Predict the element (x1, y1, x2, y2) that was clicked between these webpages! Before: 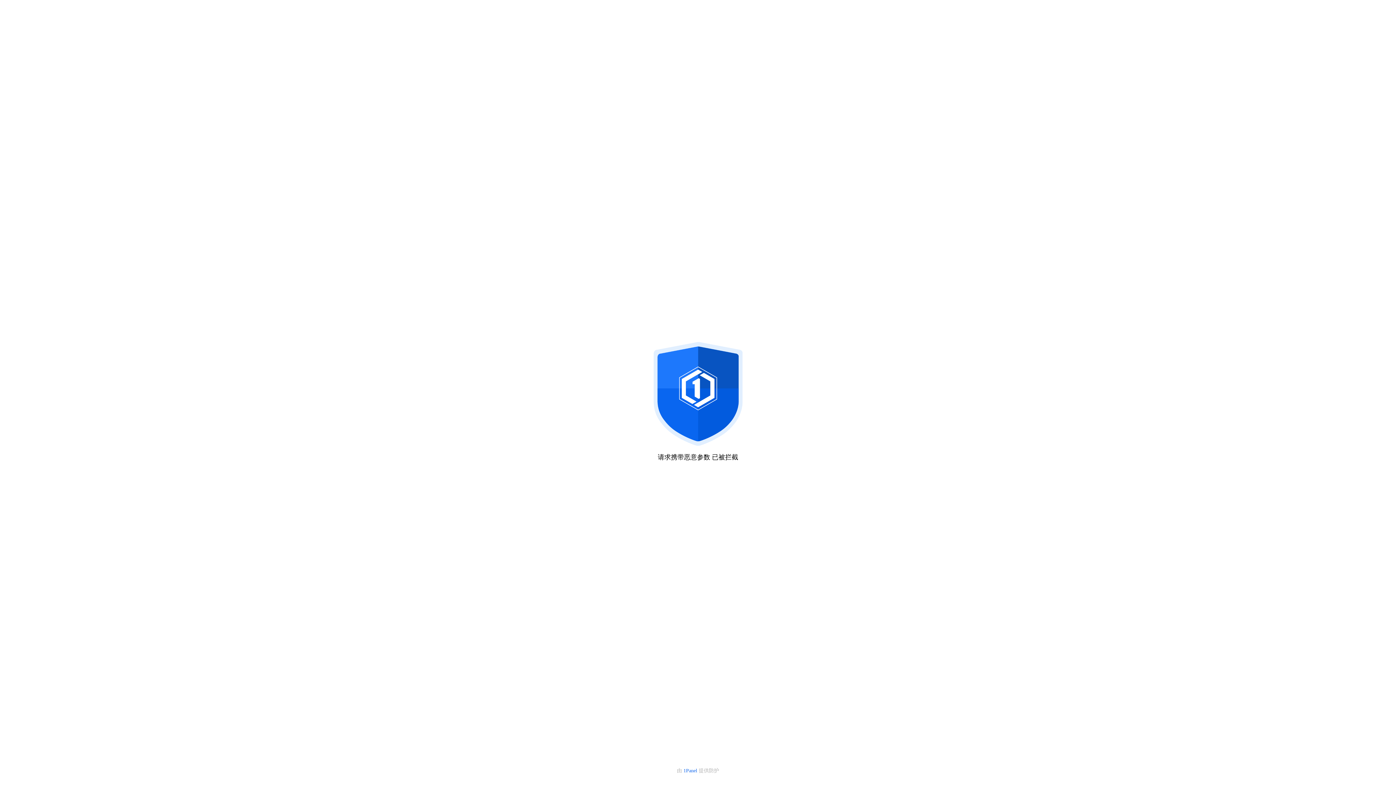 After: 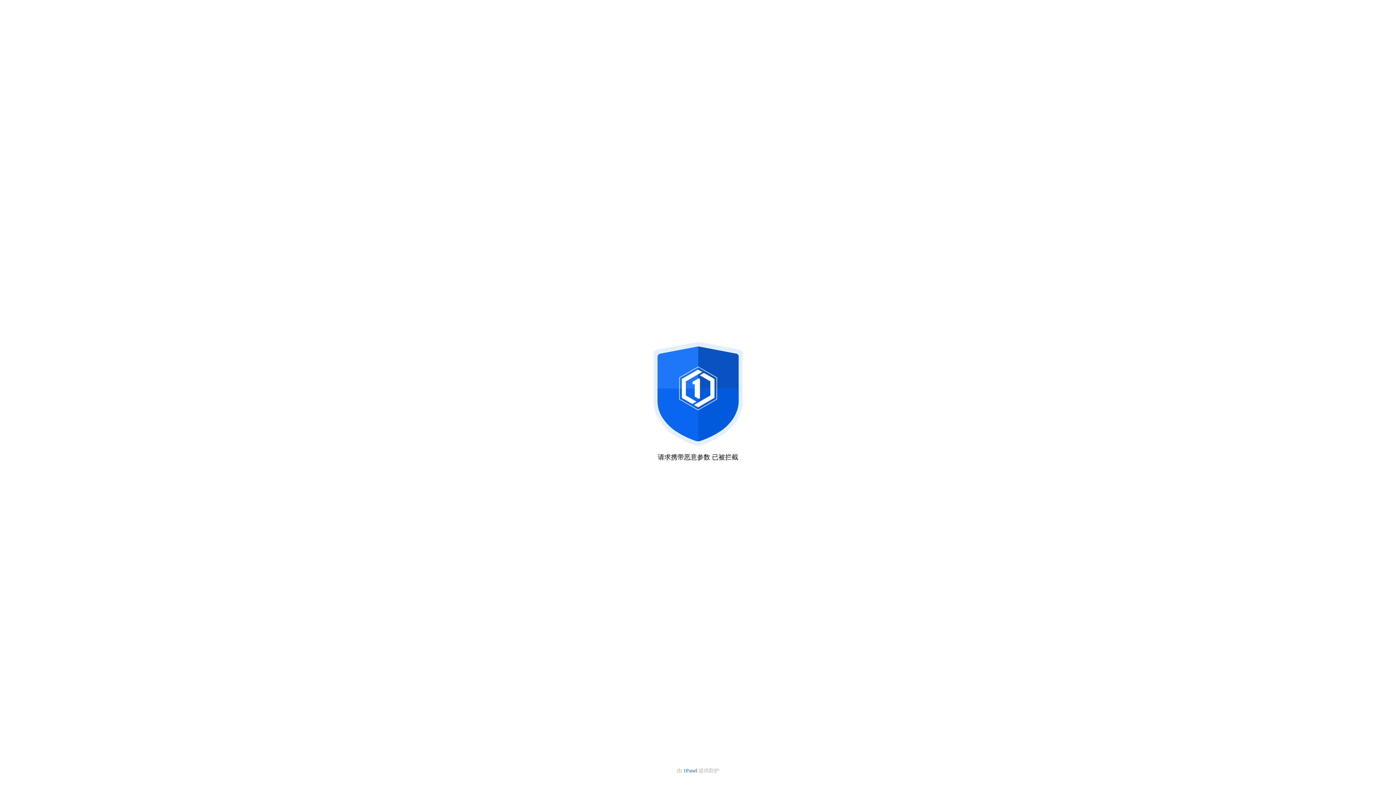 Action: label: 1Panel  bbox: (683, 768, 698, 773)